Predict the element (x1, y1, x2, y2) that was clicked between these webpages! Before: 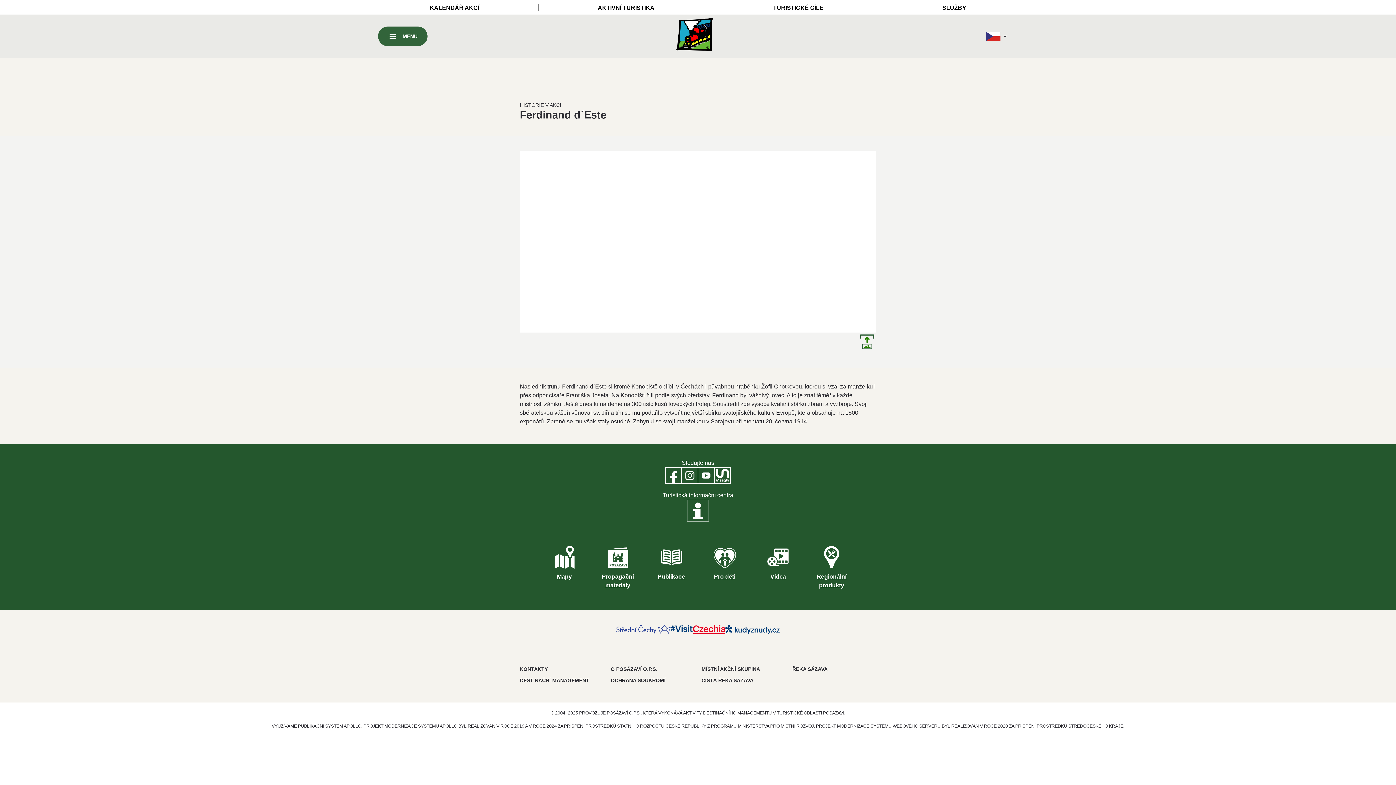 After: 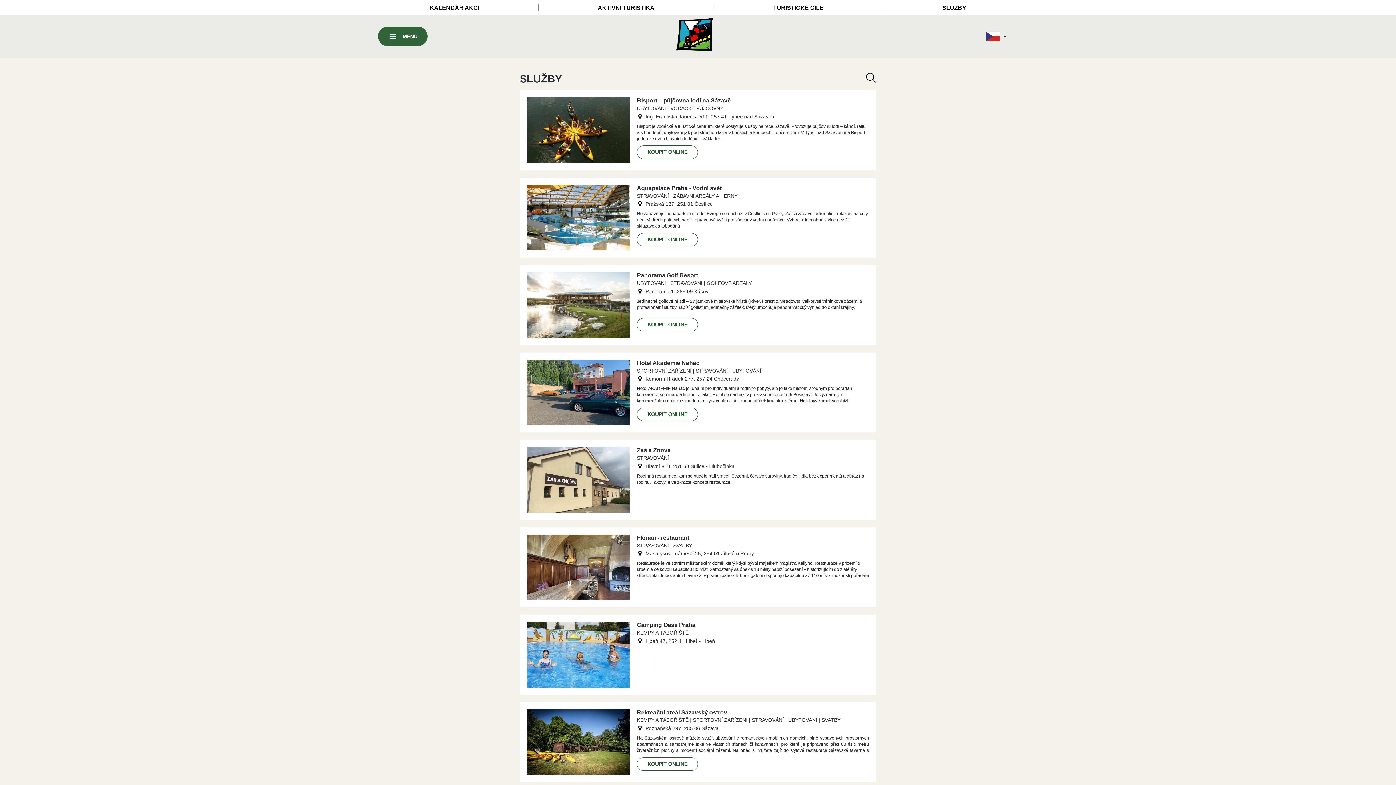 Action: bbox: (942, 4, 966, 10) label: SLUŽBY